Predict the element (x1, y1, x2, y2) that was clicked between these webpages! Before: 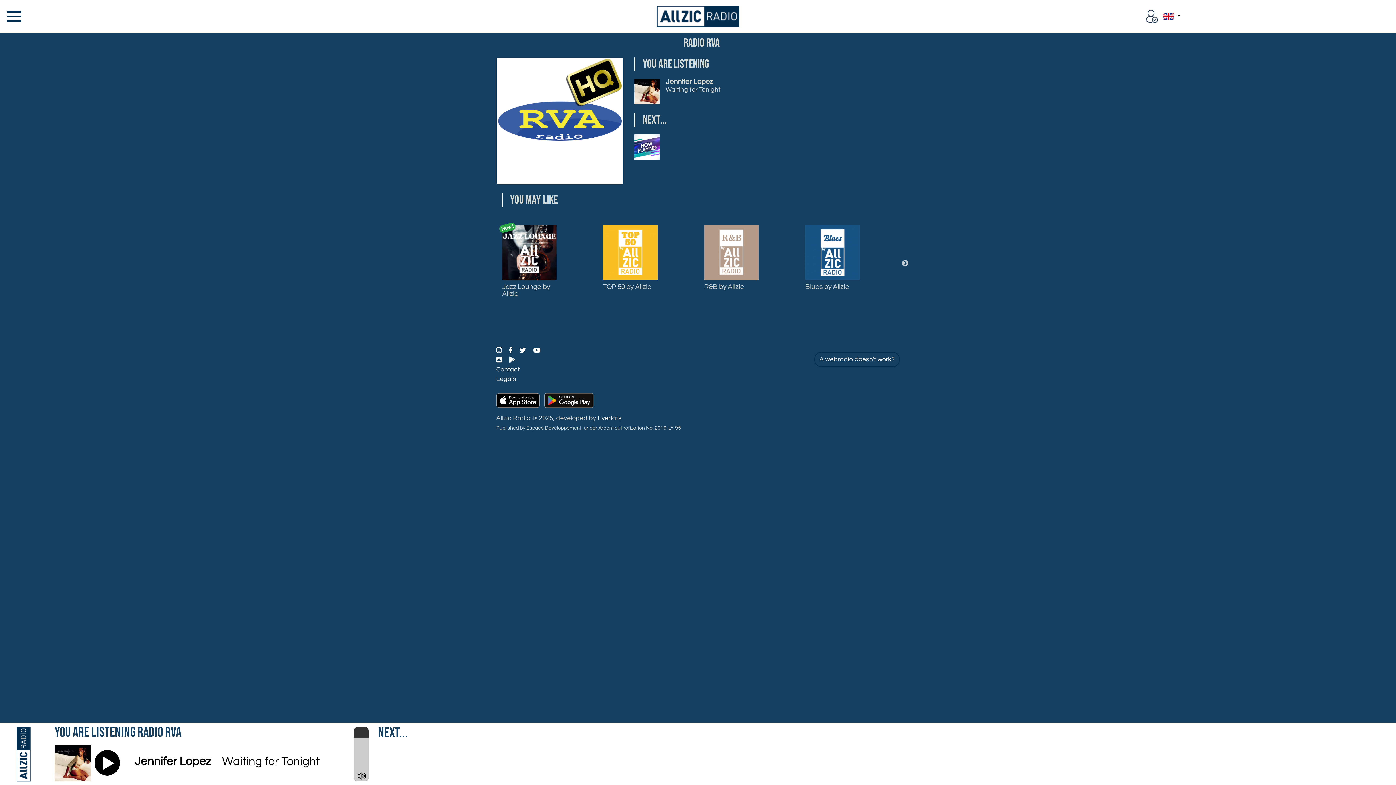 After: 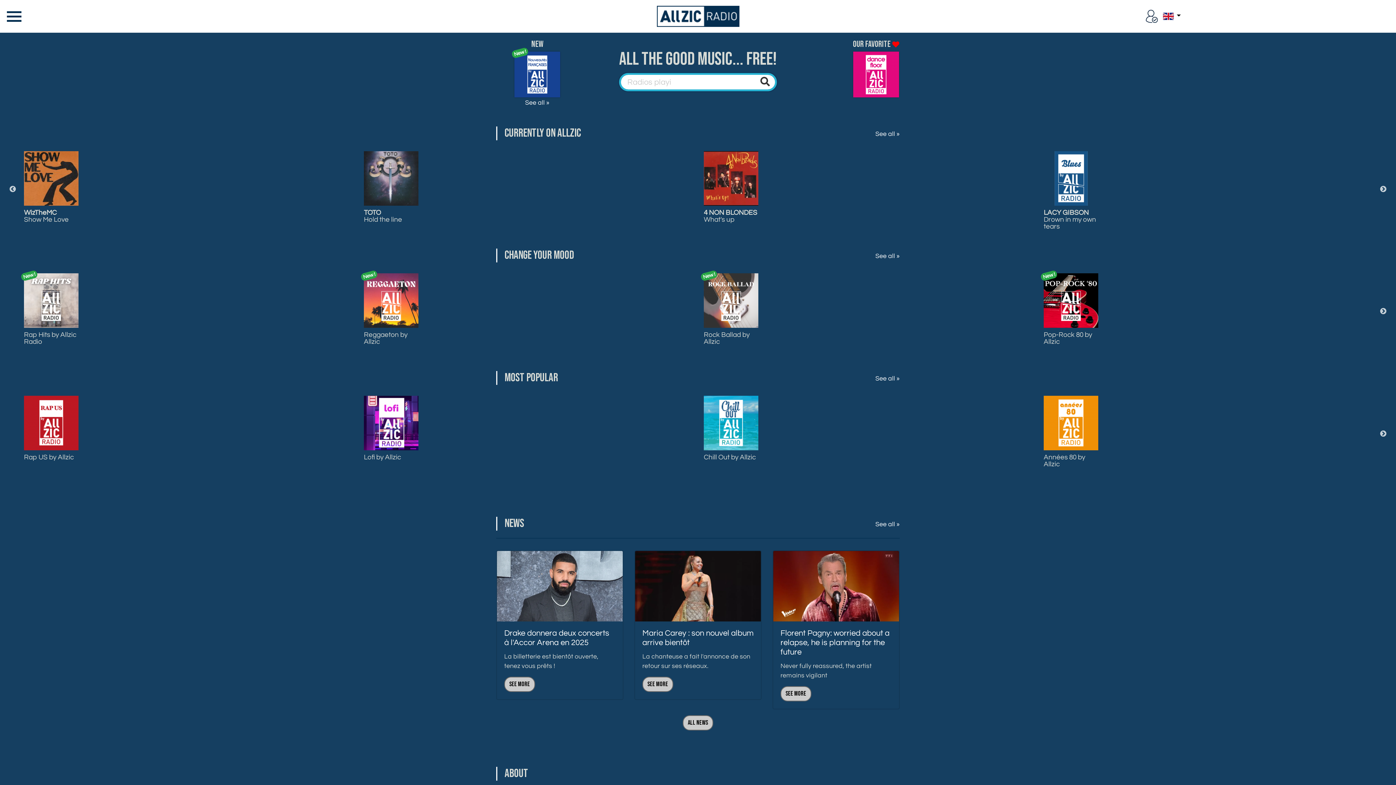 Action: bbox: (465, 5, 930, 26)